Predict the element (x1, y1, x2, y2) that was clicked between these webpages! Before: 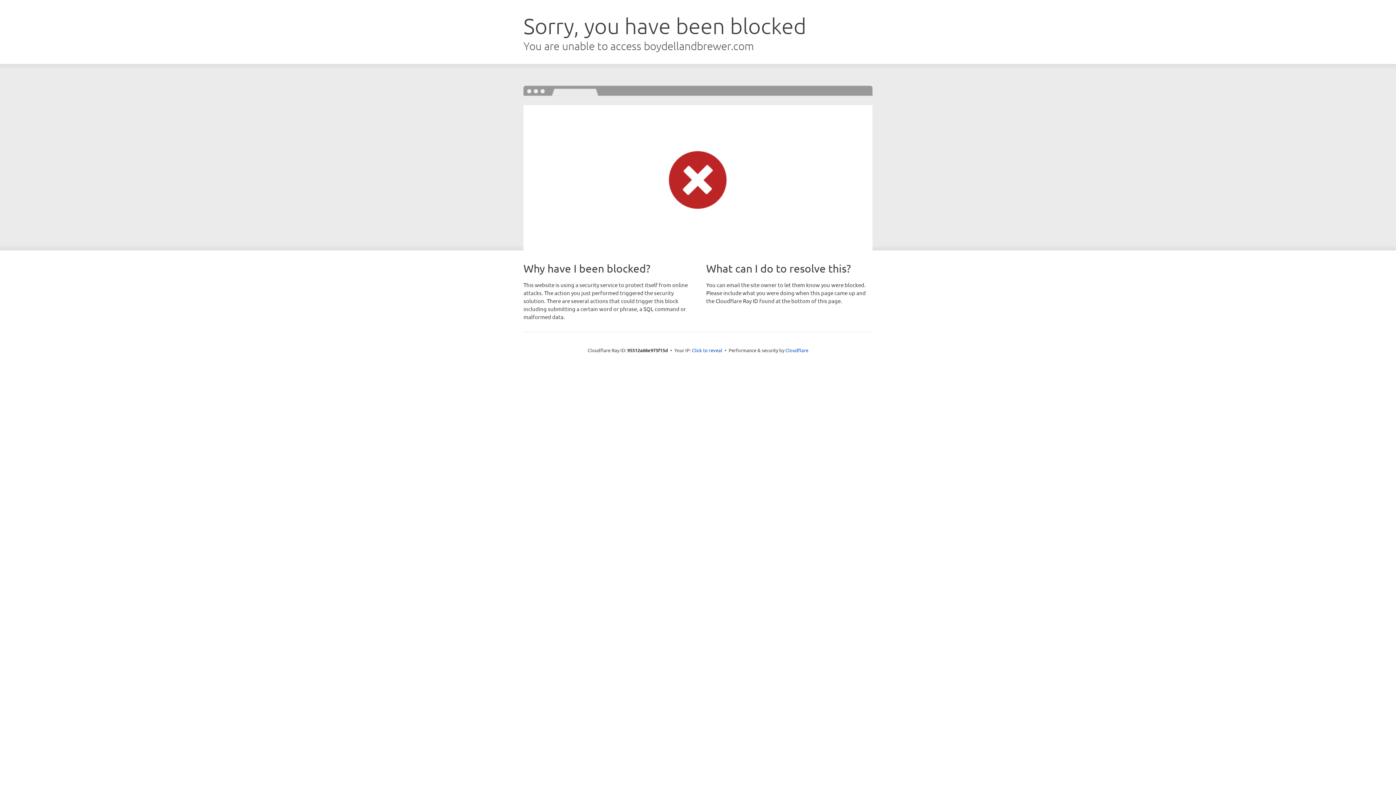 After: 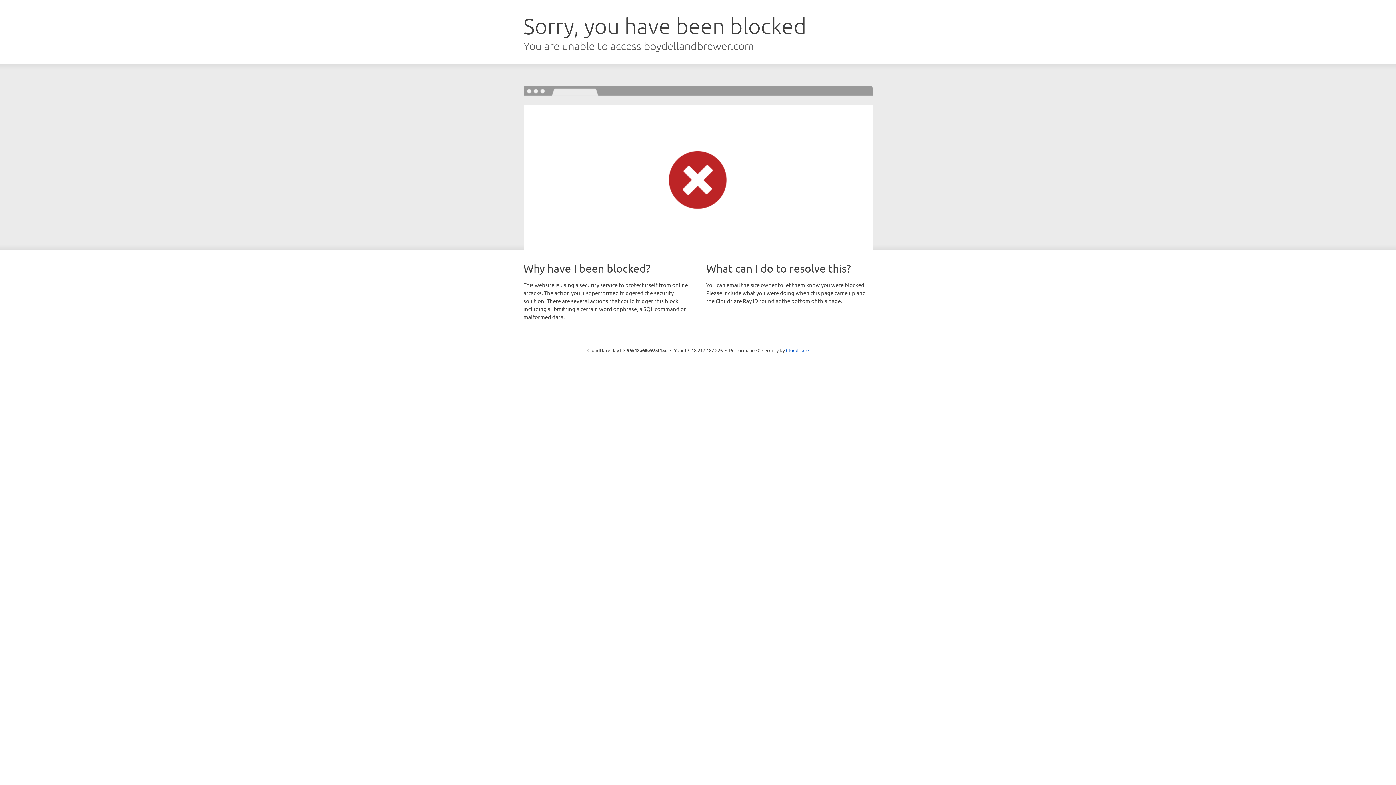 Action: label: Click to reveal bbox: (692, 346, 722, 353)